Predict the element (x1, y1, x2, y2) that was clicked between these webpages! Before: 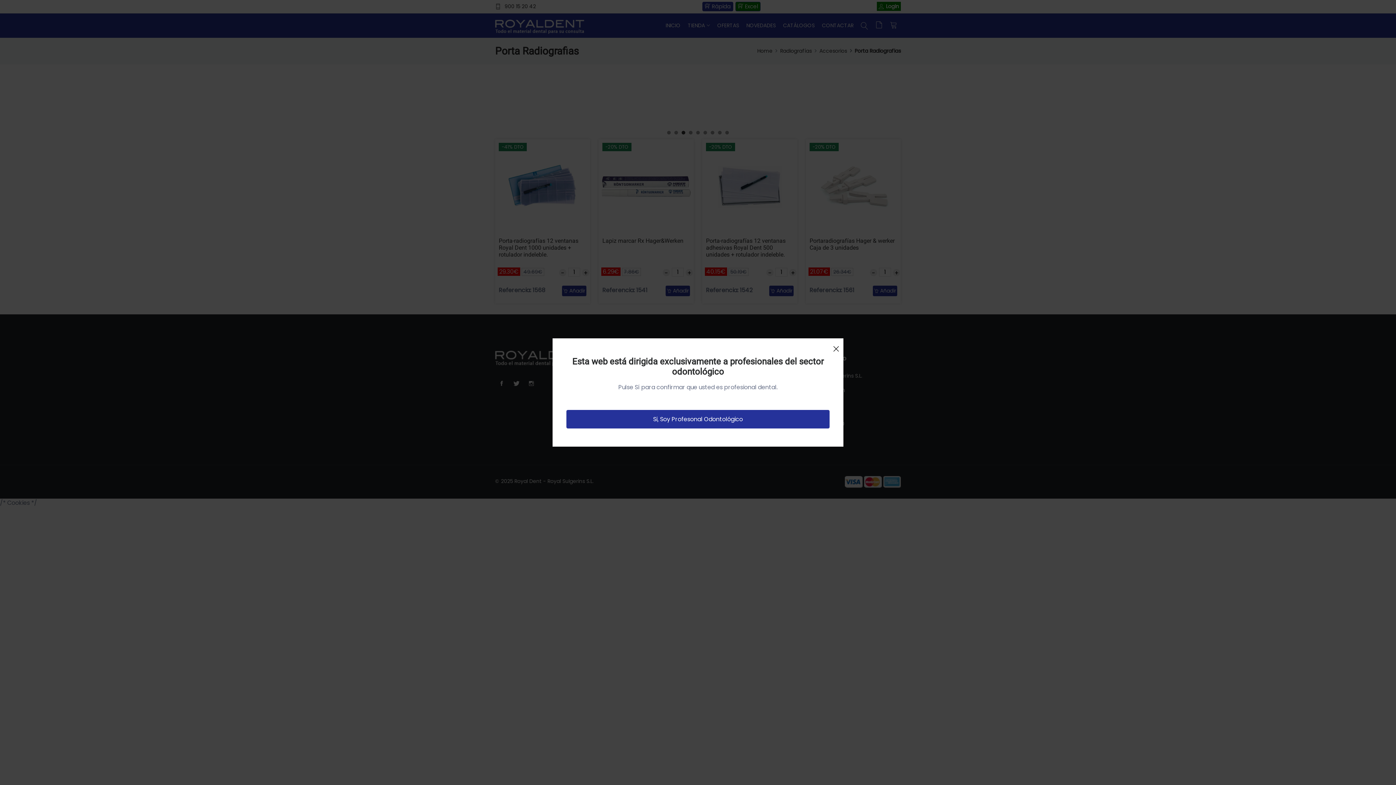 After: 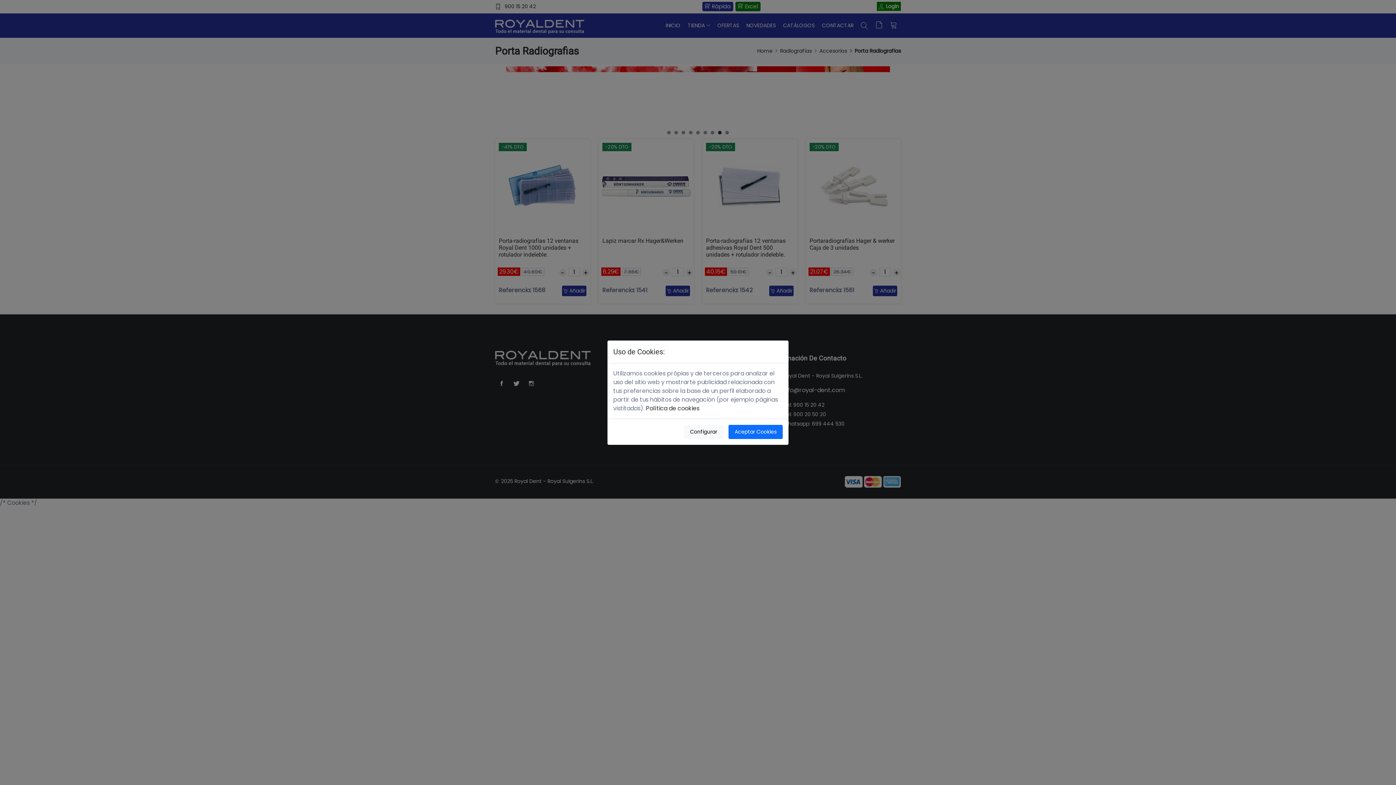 Action: label: Si, Soy Profesonal Odontológico bbox: (566, 410, 829, 428)